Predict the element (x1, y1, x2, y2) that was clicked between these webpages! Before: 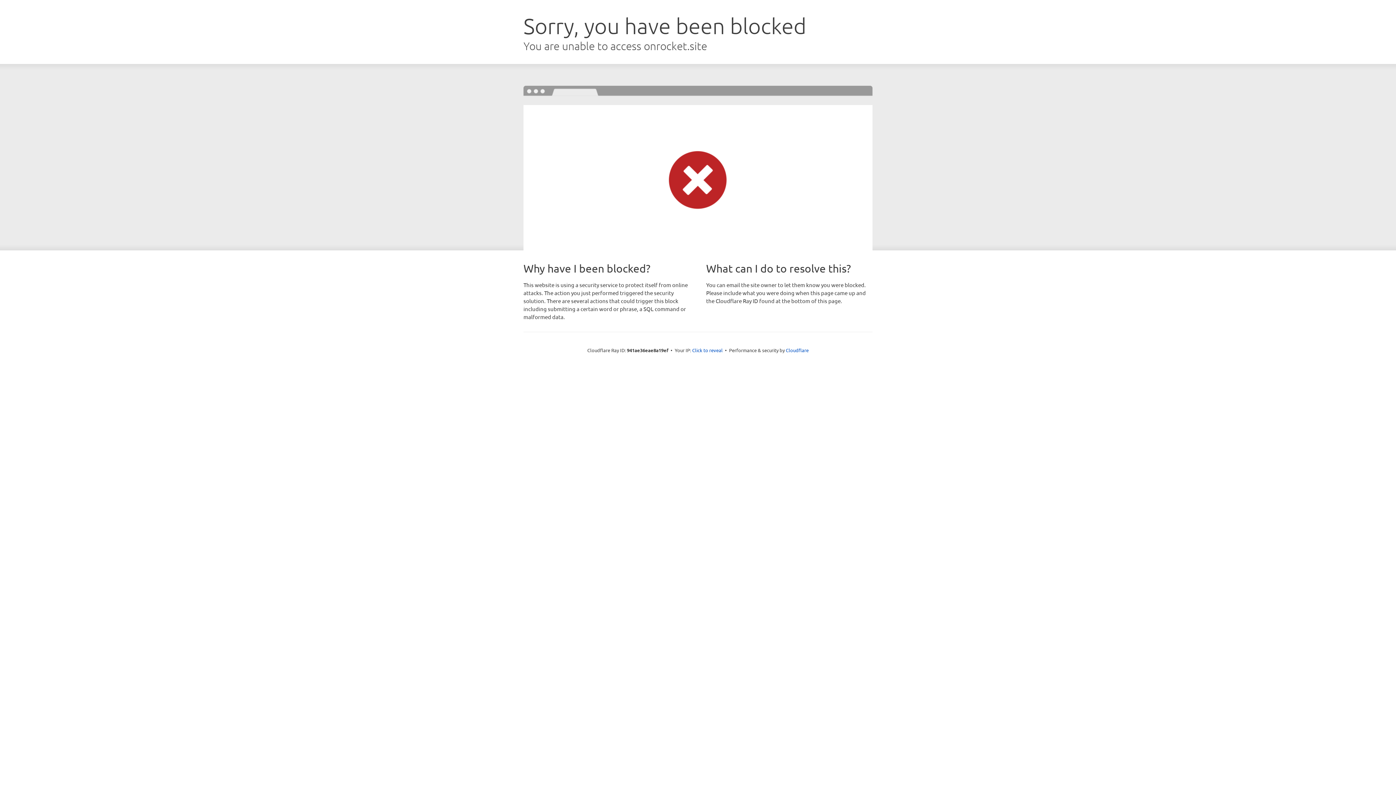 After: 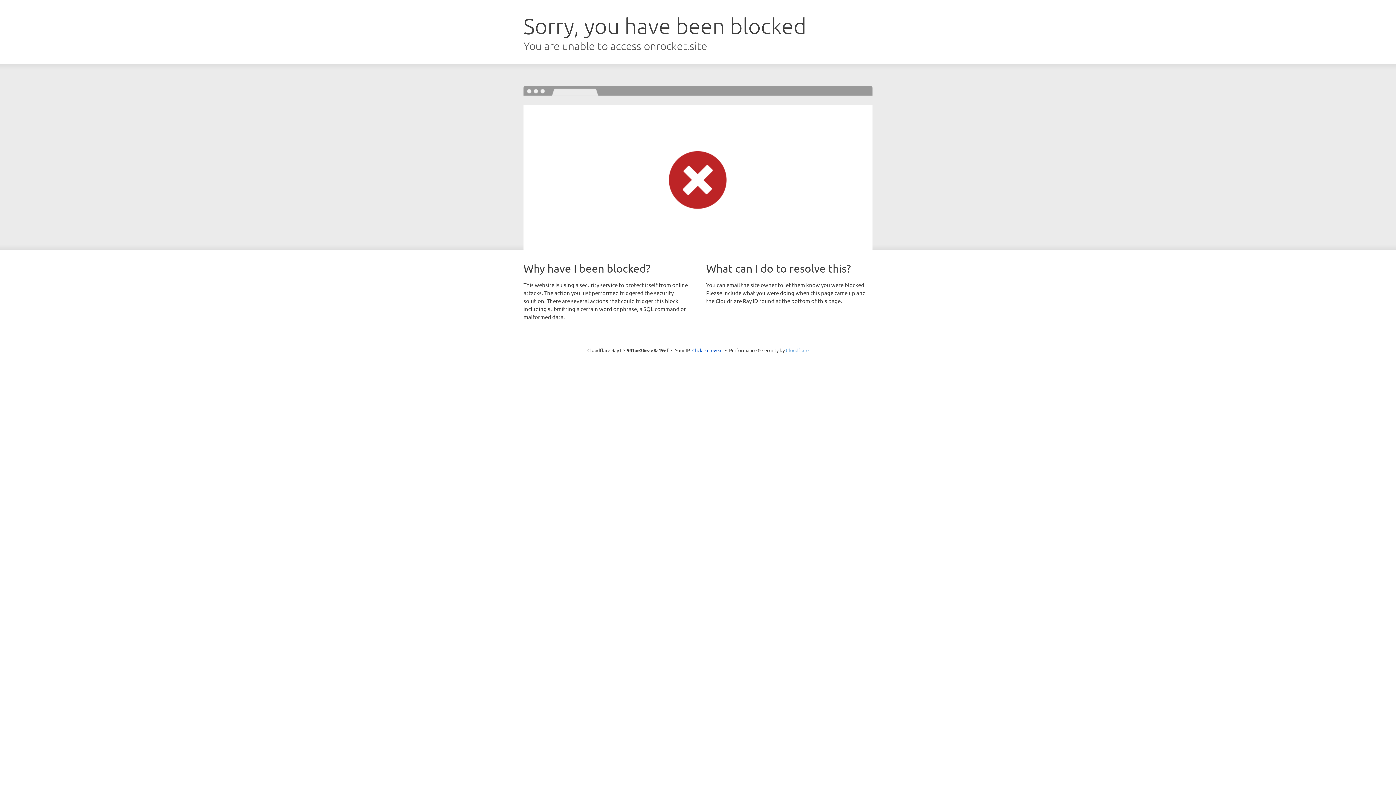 Action: label: Cloudflare bbox: (786, 347, 808, 353)